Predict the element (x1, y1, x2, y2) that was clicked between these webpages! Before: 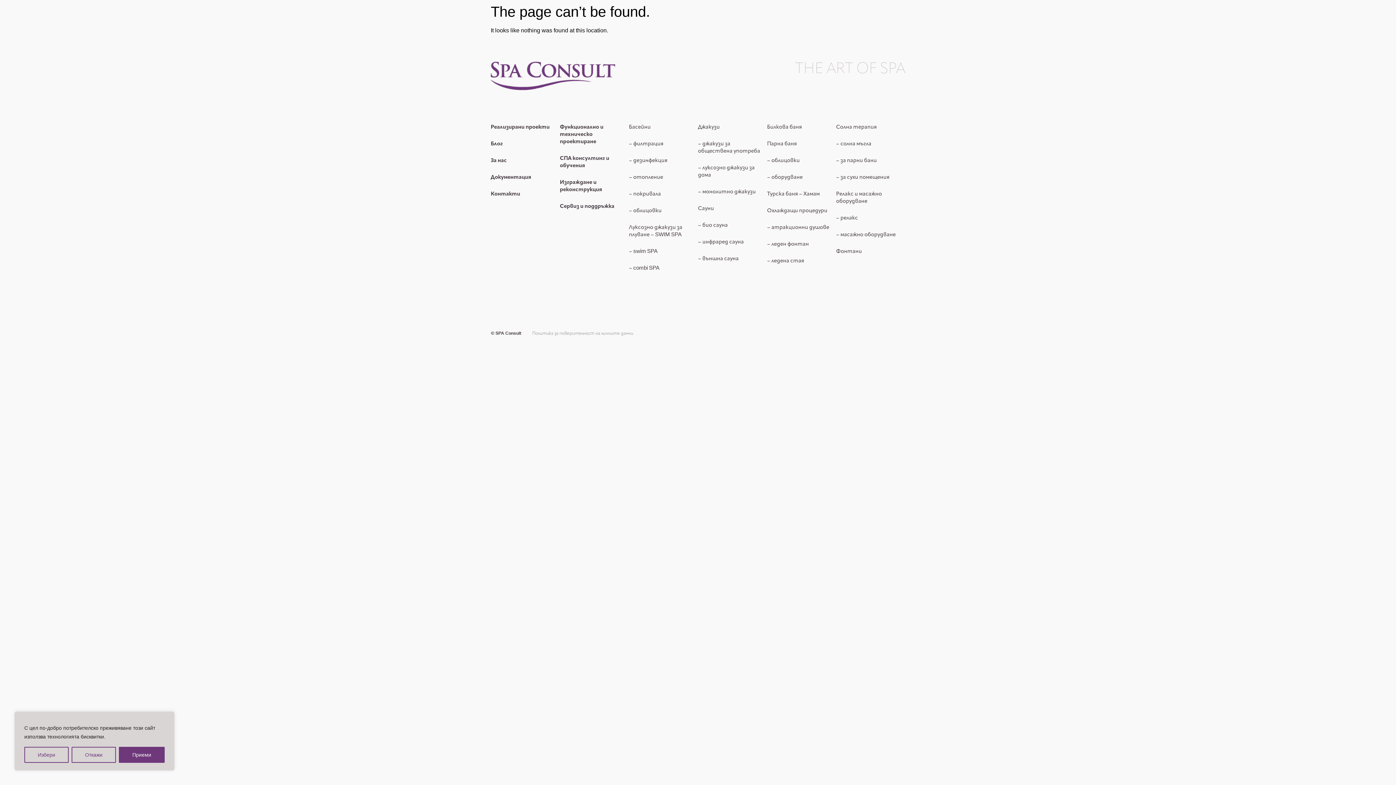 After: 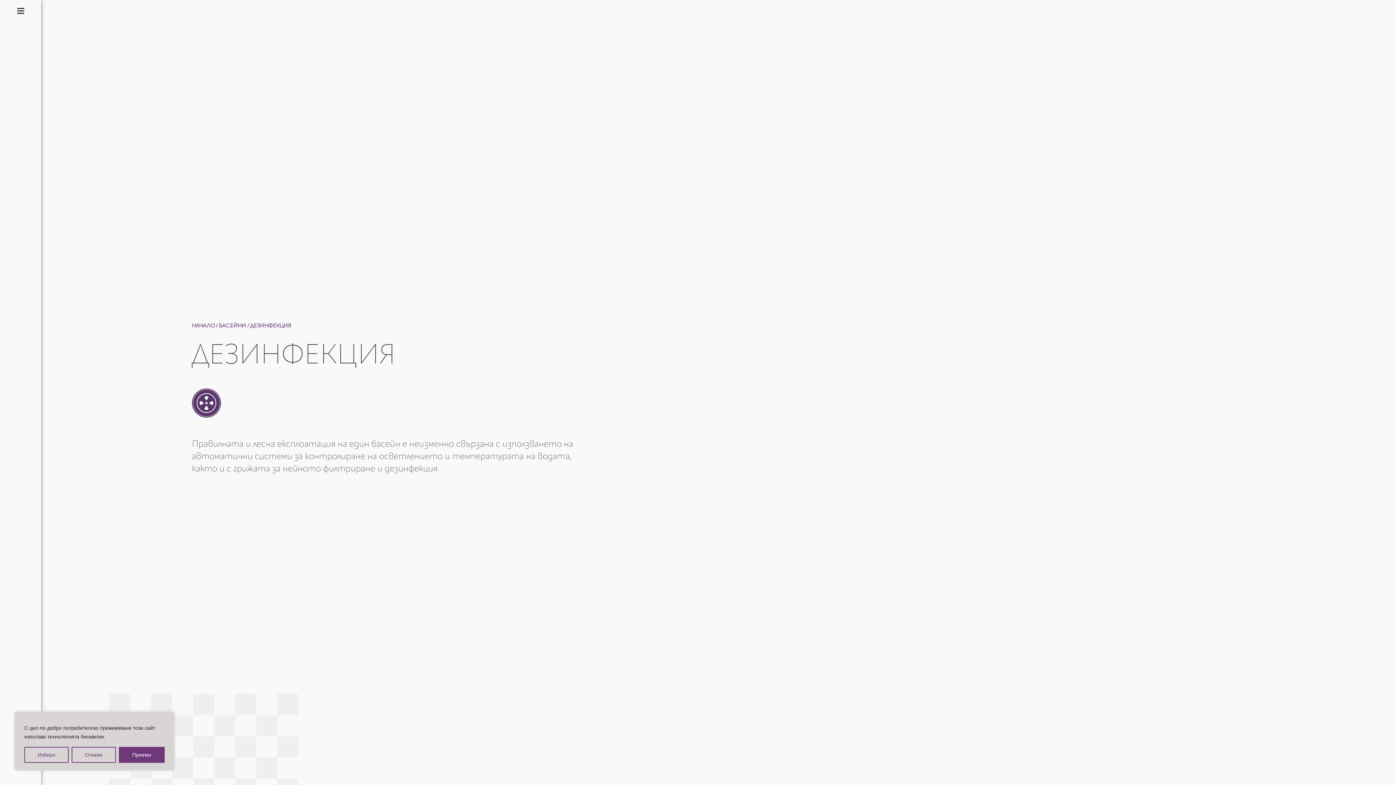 Action: label: – дезинфекция bbox: (629, 152, 696, 169)